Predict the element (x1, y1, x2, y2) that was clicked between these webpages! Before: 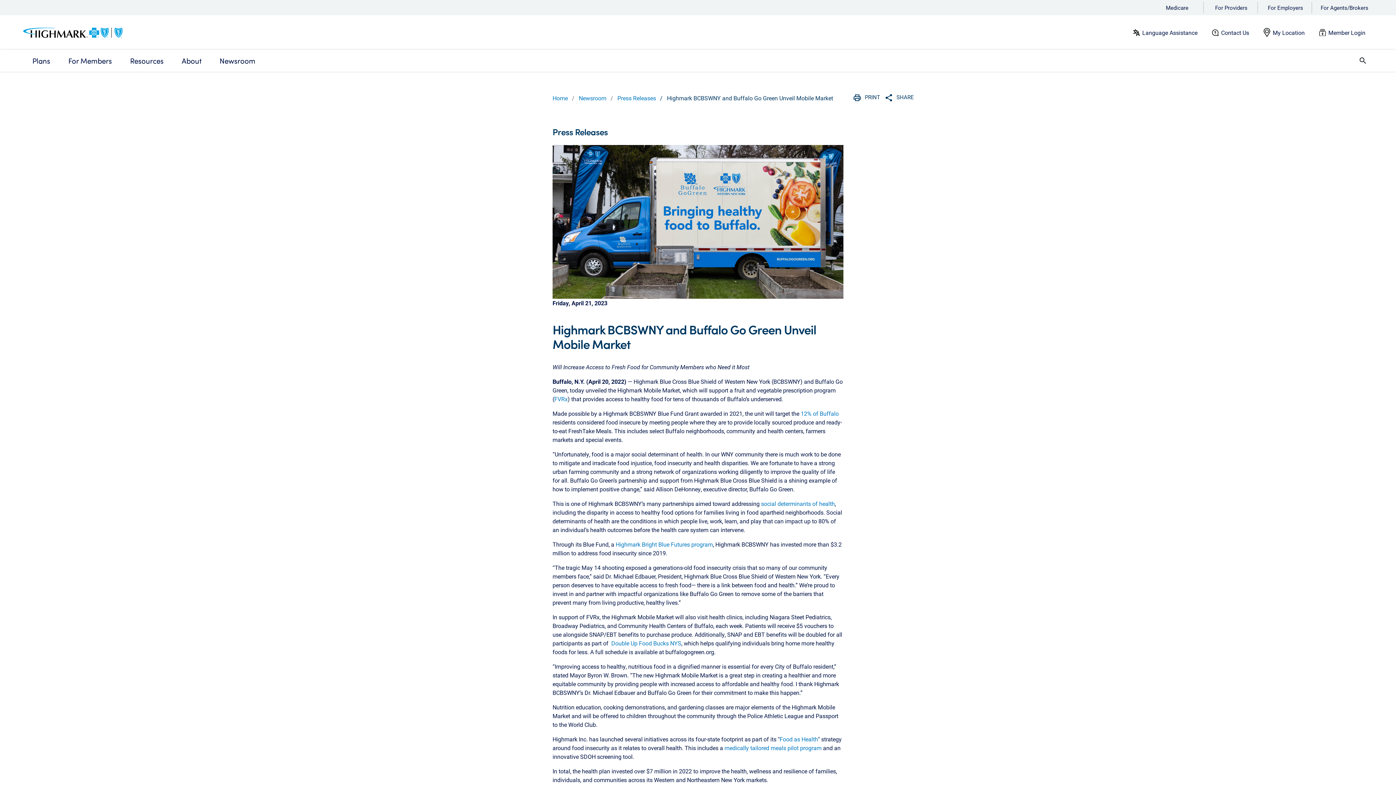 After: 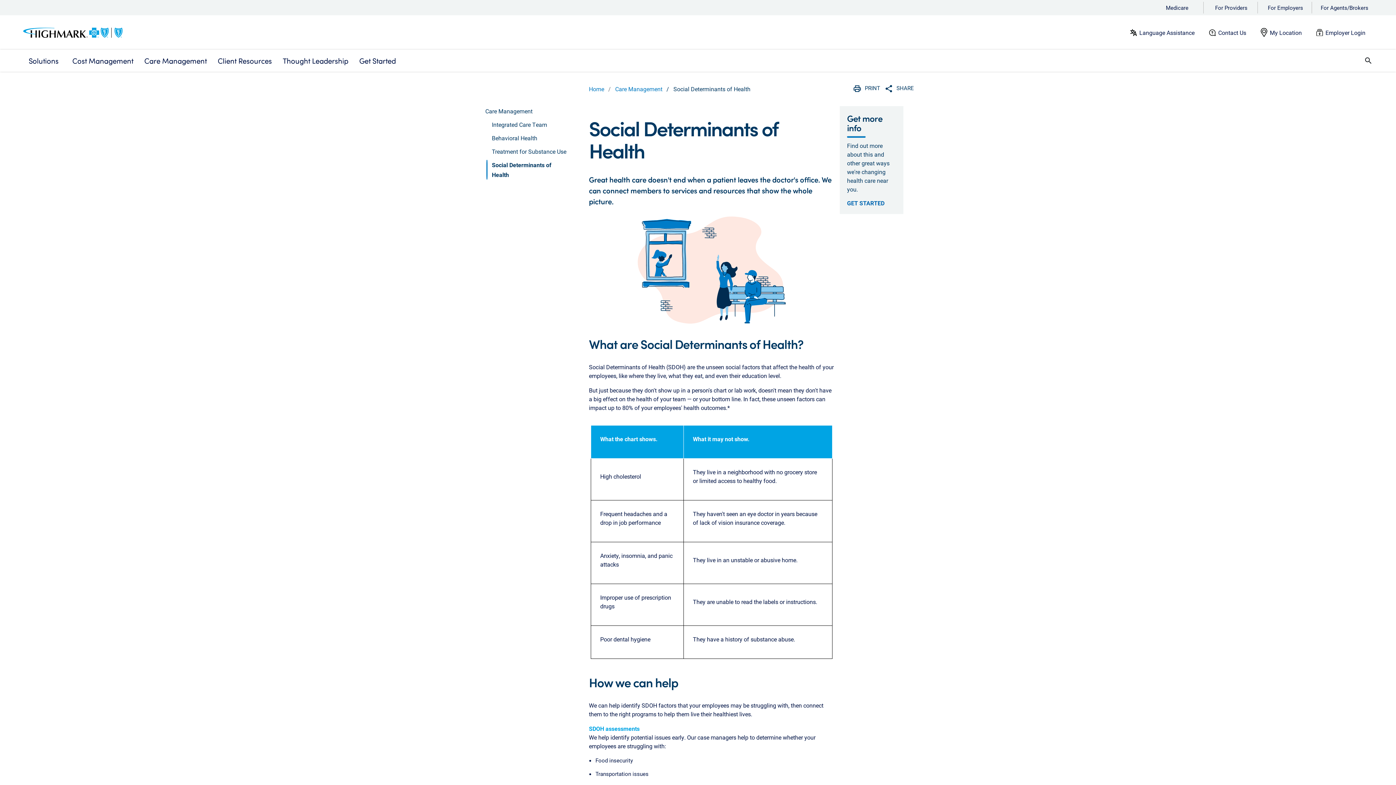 Action: label: social determinants of health bbox: (761, 500, 835, 507)